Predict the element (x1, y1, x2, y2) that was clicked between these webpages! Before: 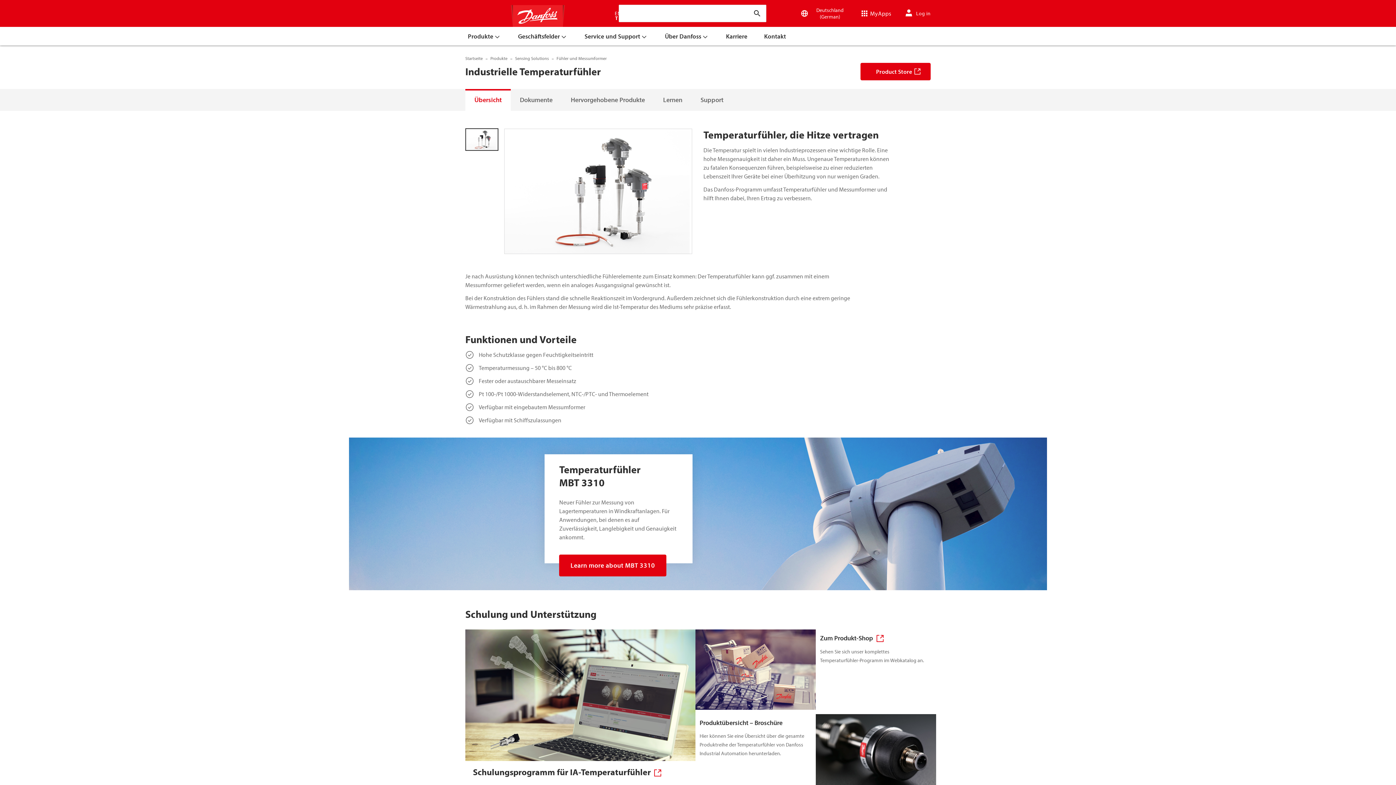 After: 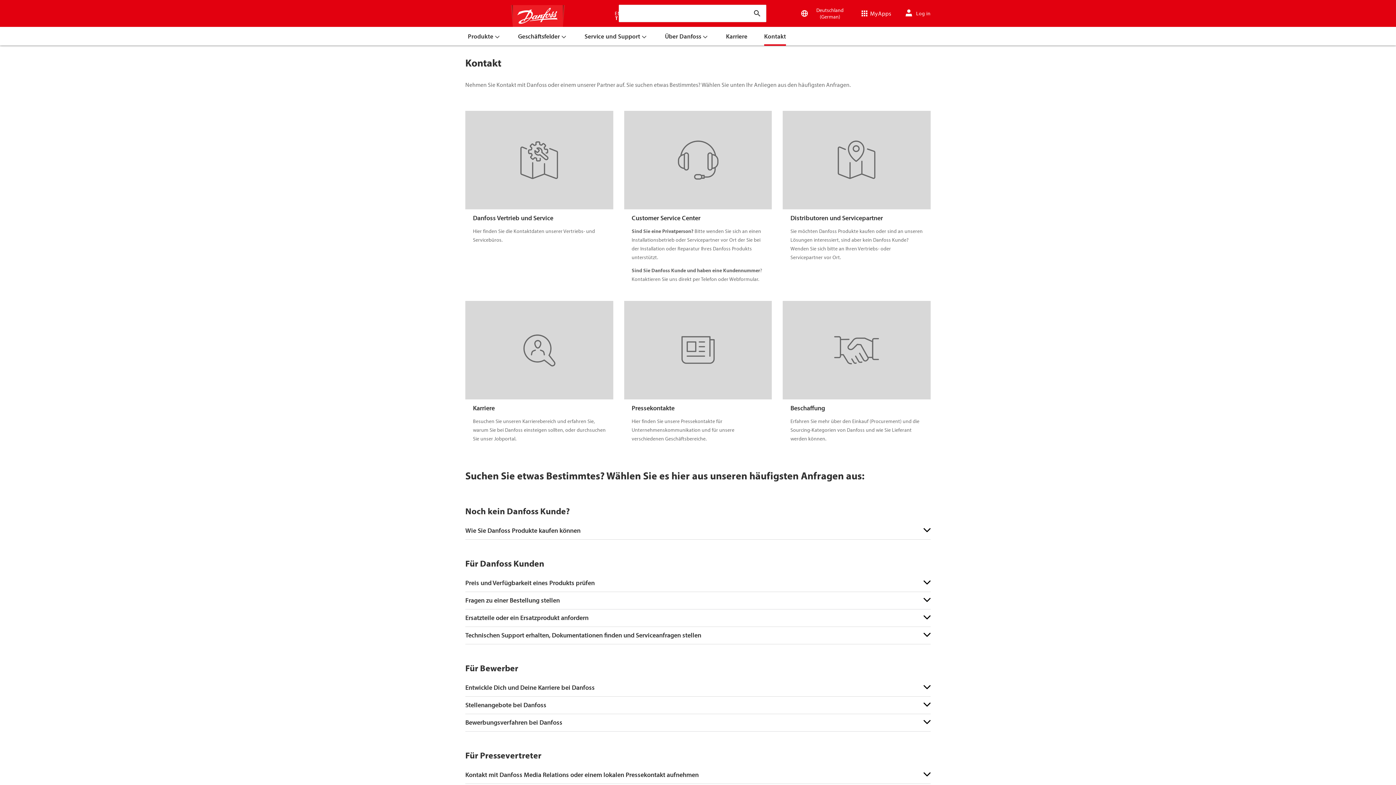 Action: label: Kontakt bbox: (756, 26, 794, 45)